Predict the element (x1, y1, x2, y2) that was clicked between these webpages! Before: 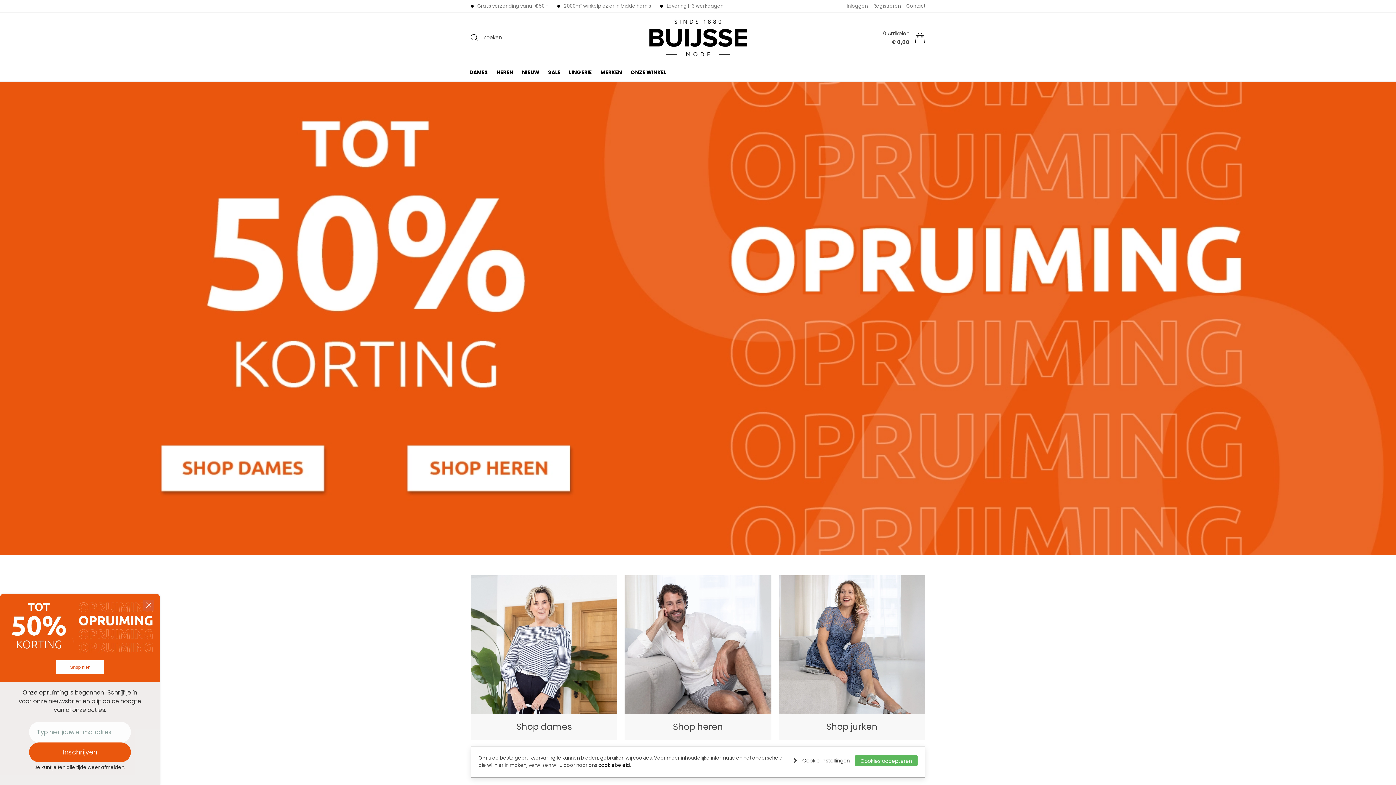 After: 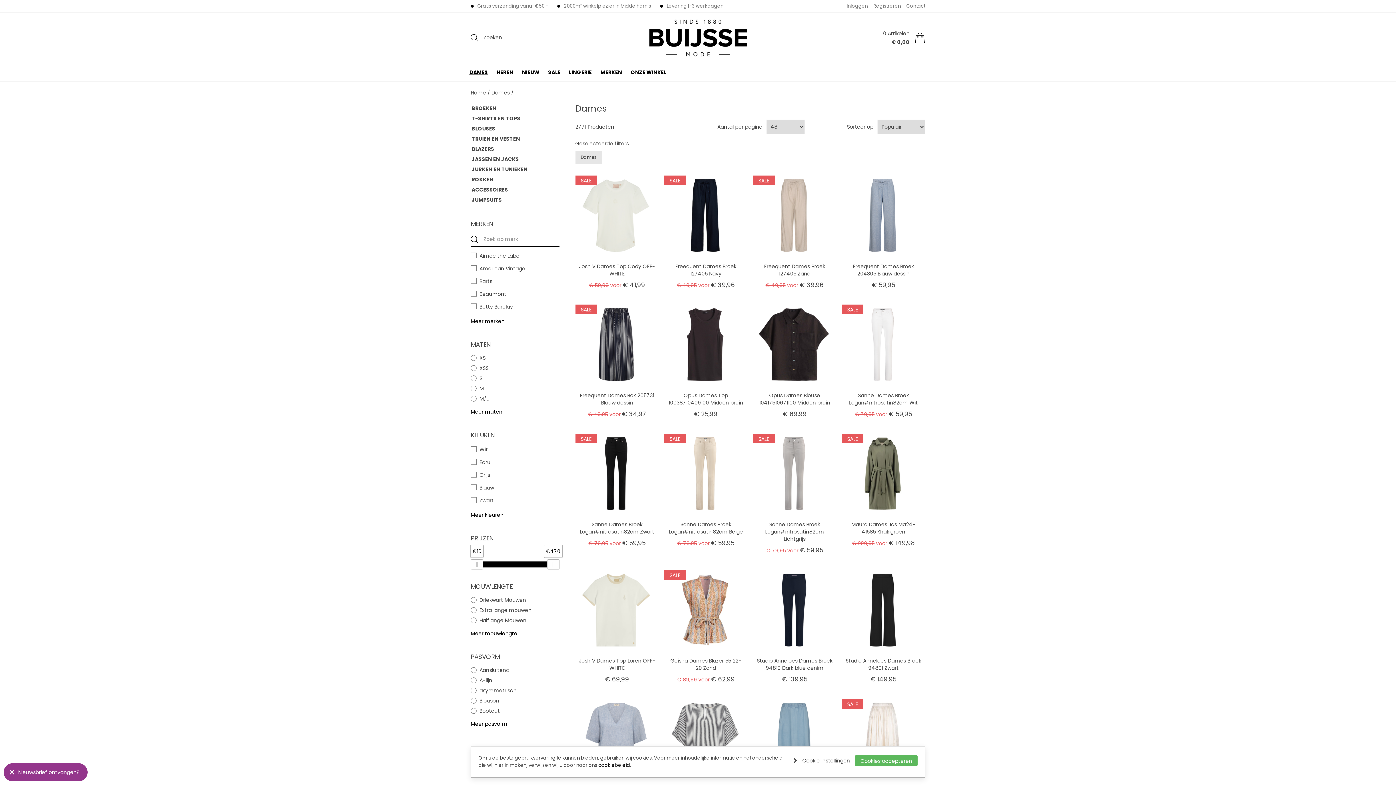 Action: label: DAMES bbox: (465, 63, 492, 81)